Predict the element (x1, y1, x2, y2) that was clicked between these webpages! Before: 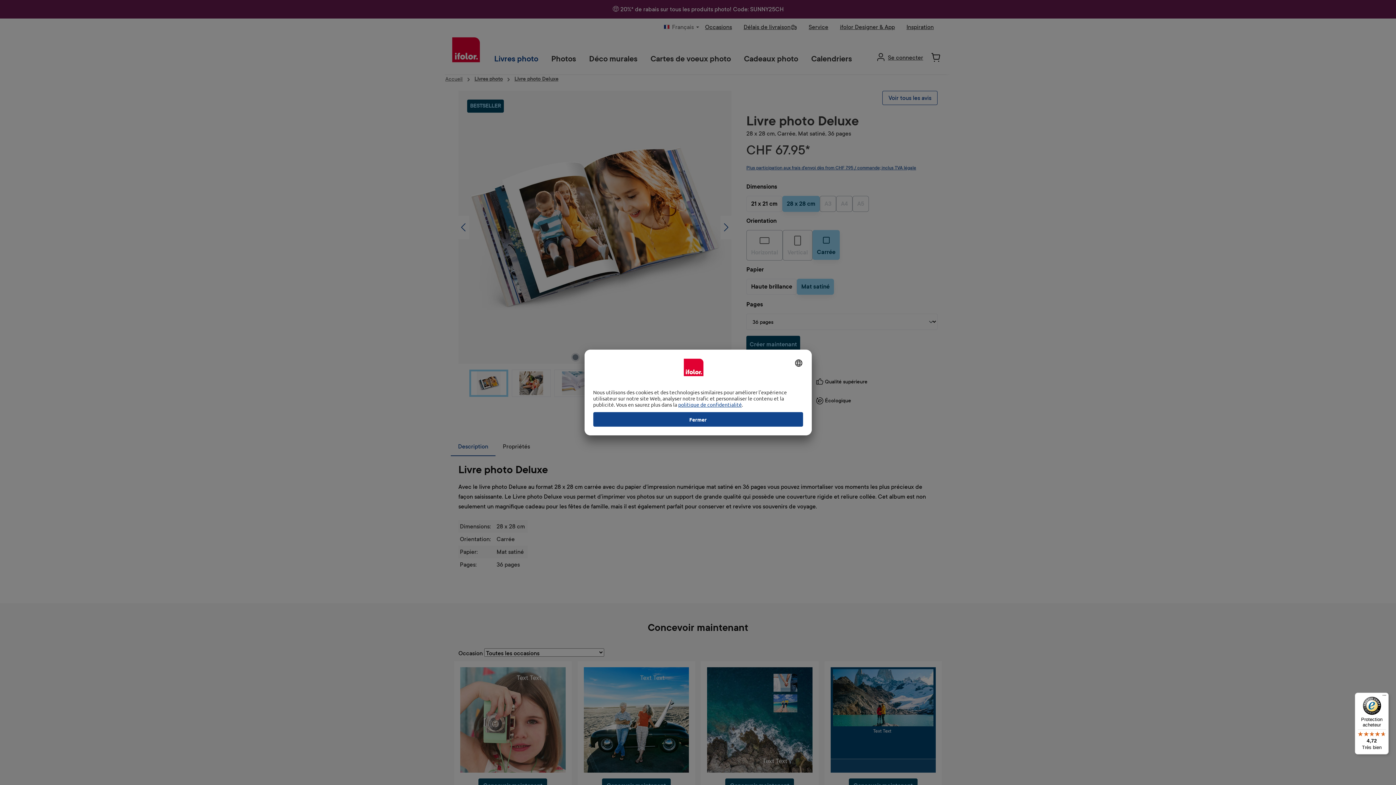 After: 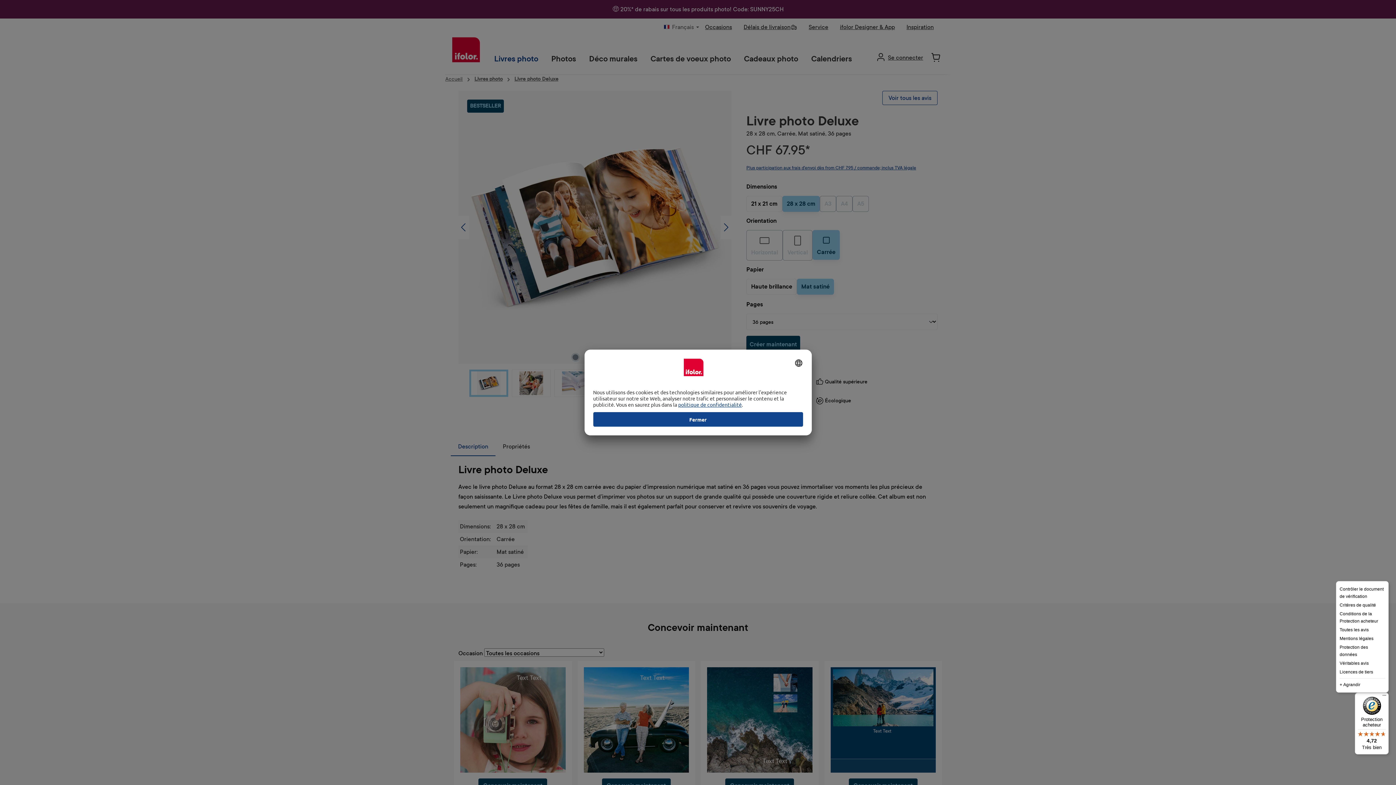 Action: bbox: (1380, 693, 1389, 701) label: Menu